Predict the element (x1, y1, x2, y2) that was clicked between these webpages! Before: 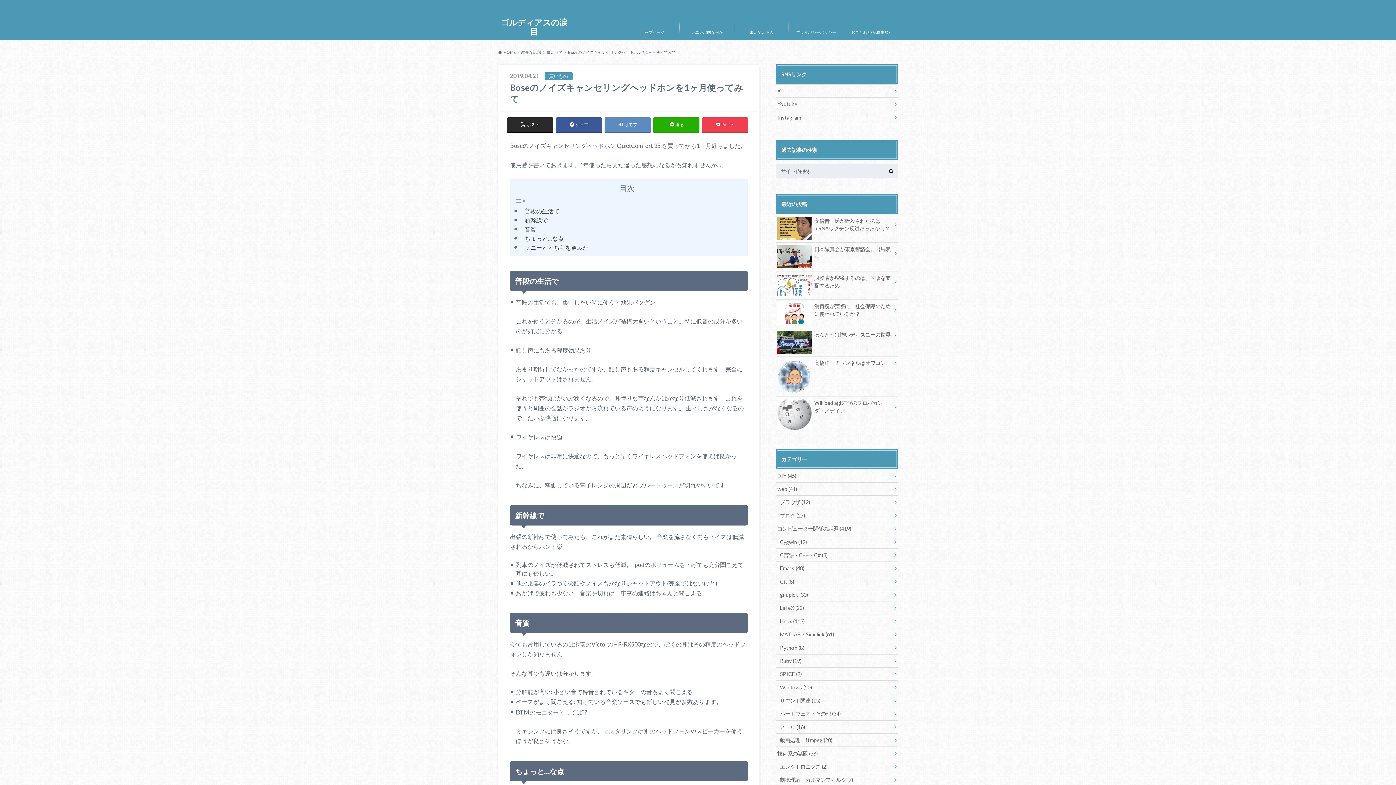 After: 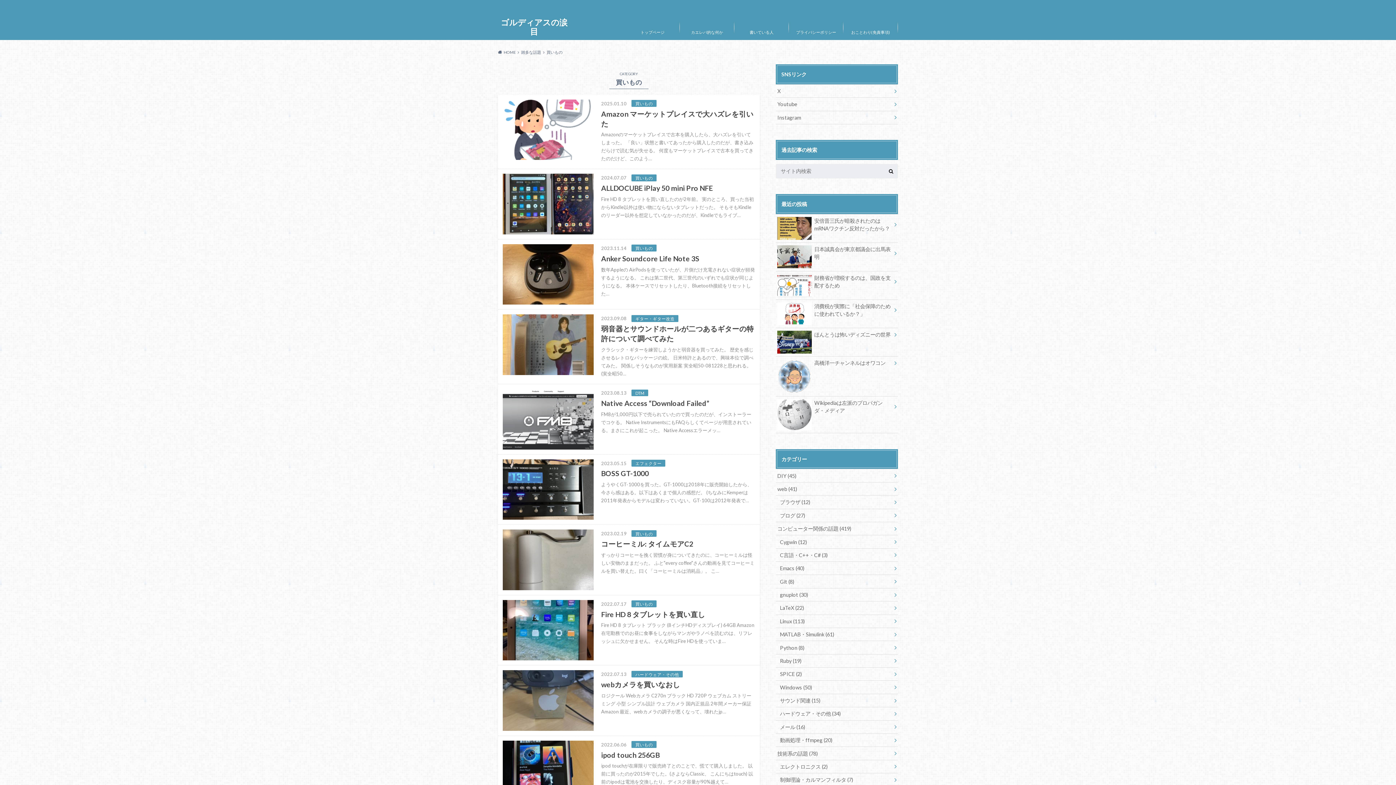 Action: bbox: (546, 49, 562, 54) label: 買いもの